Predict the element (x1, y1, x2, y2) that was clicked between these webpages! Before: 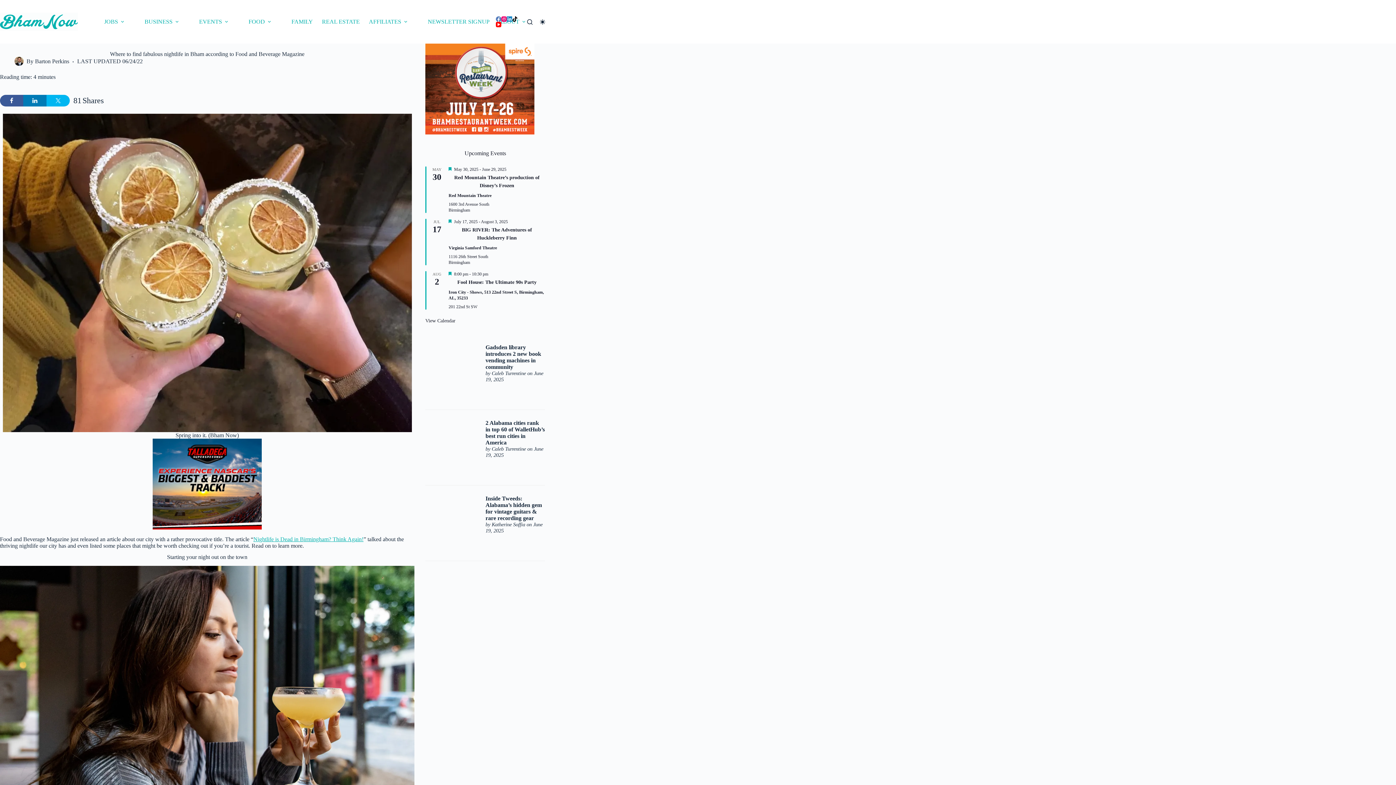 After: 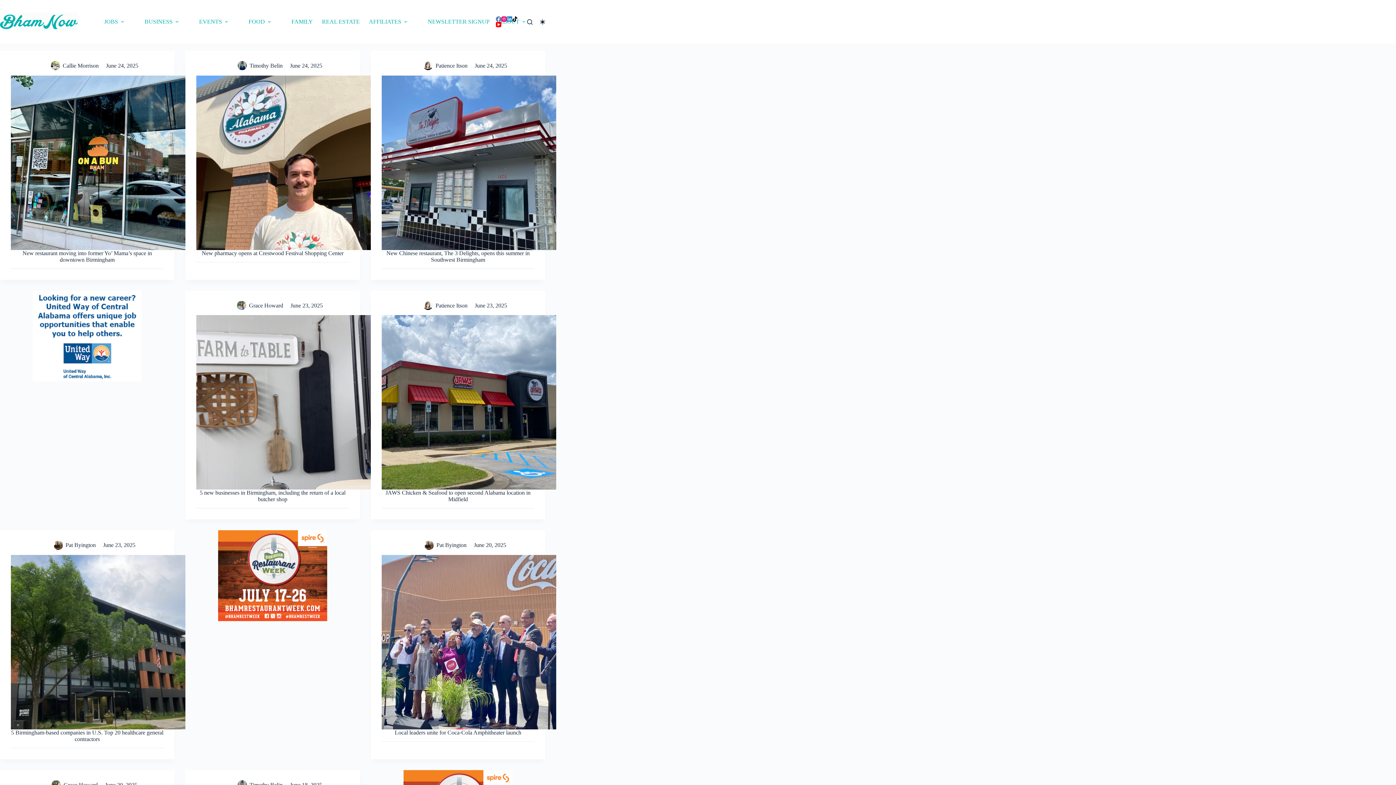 Action: bbox: (140, 0, 185, 43) label: BUSINESS